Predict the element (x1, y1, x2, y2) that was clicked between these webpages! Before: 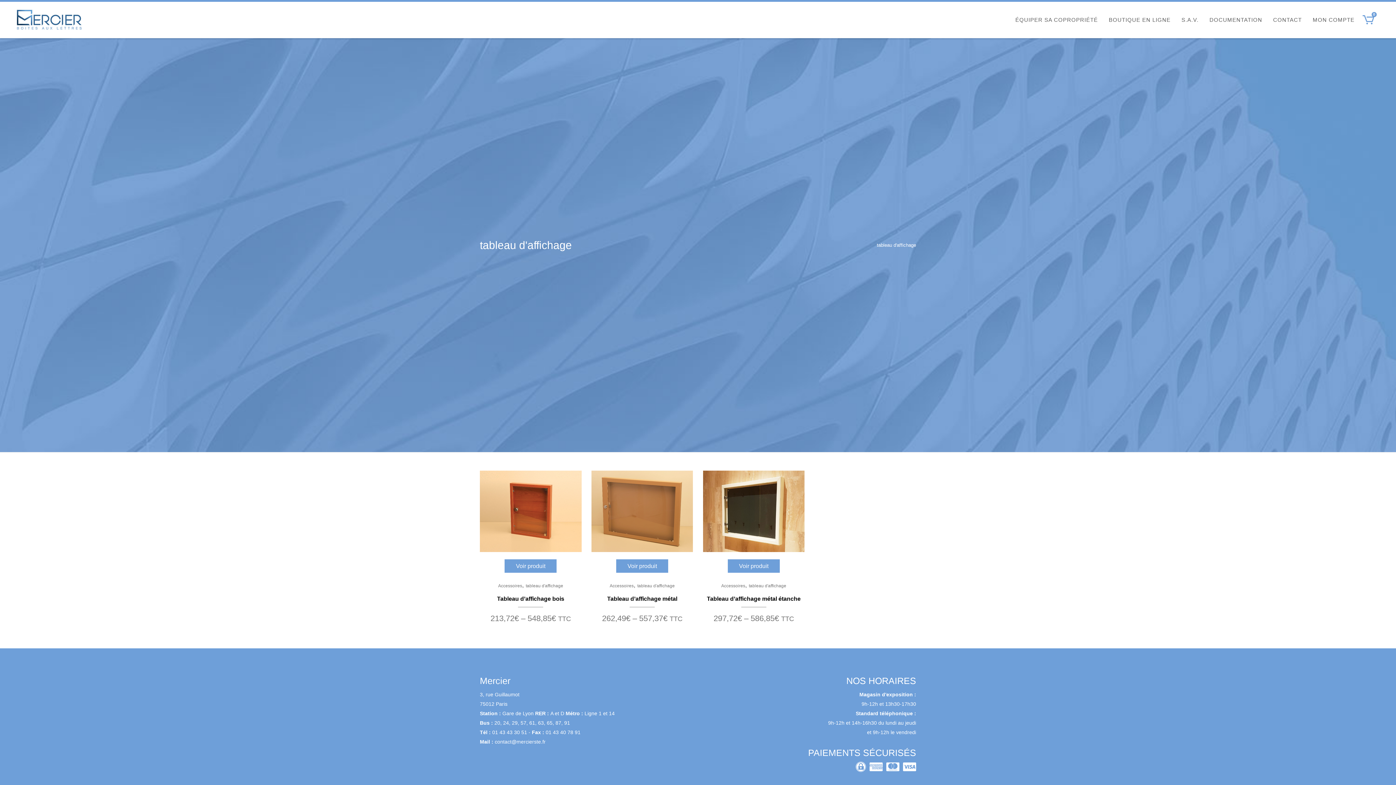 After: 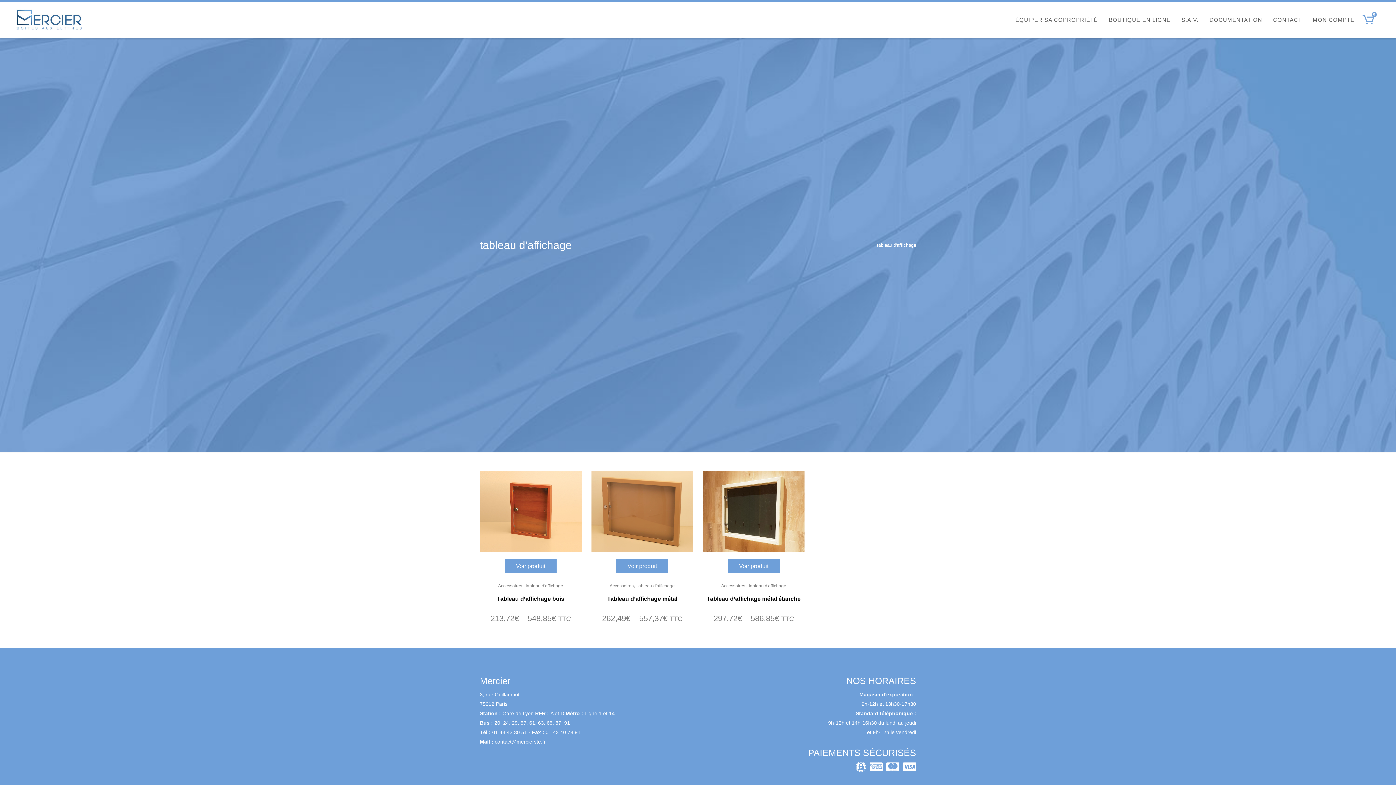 Action: bbox: (525, 583, 563, 588) label: tableau d'affichage